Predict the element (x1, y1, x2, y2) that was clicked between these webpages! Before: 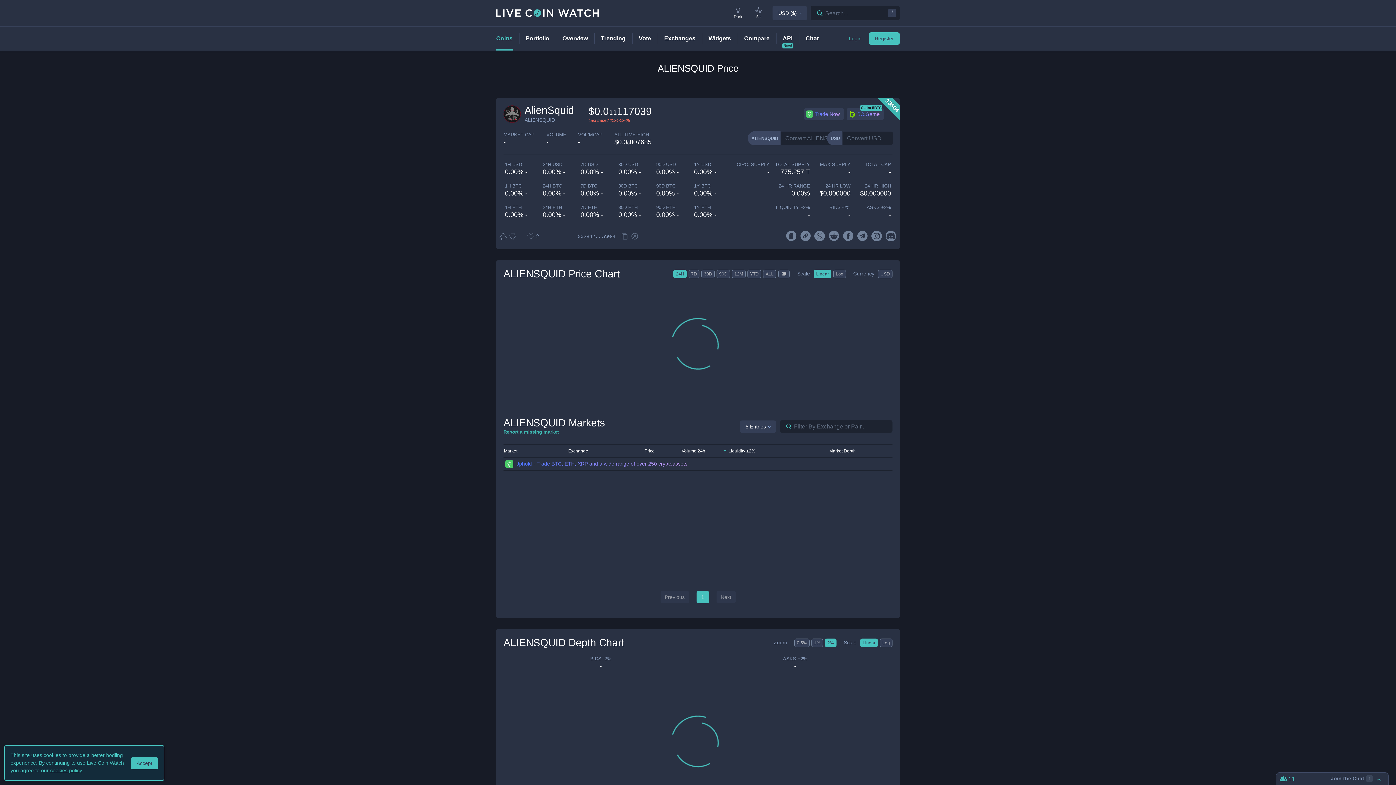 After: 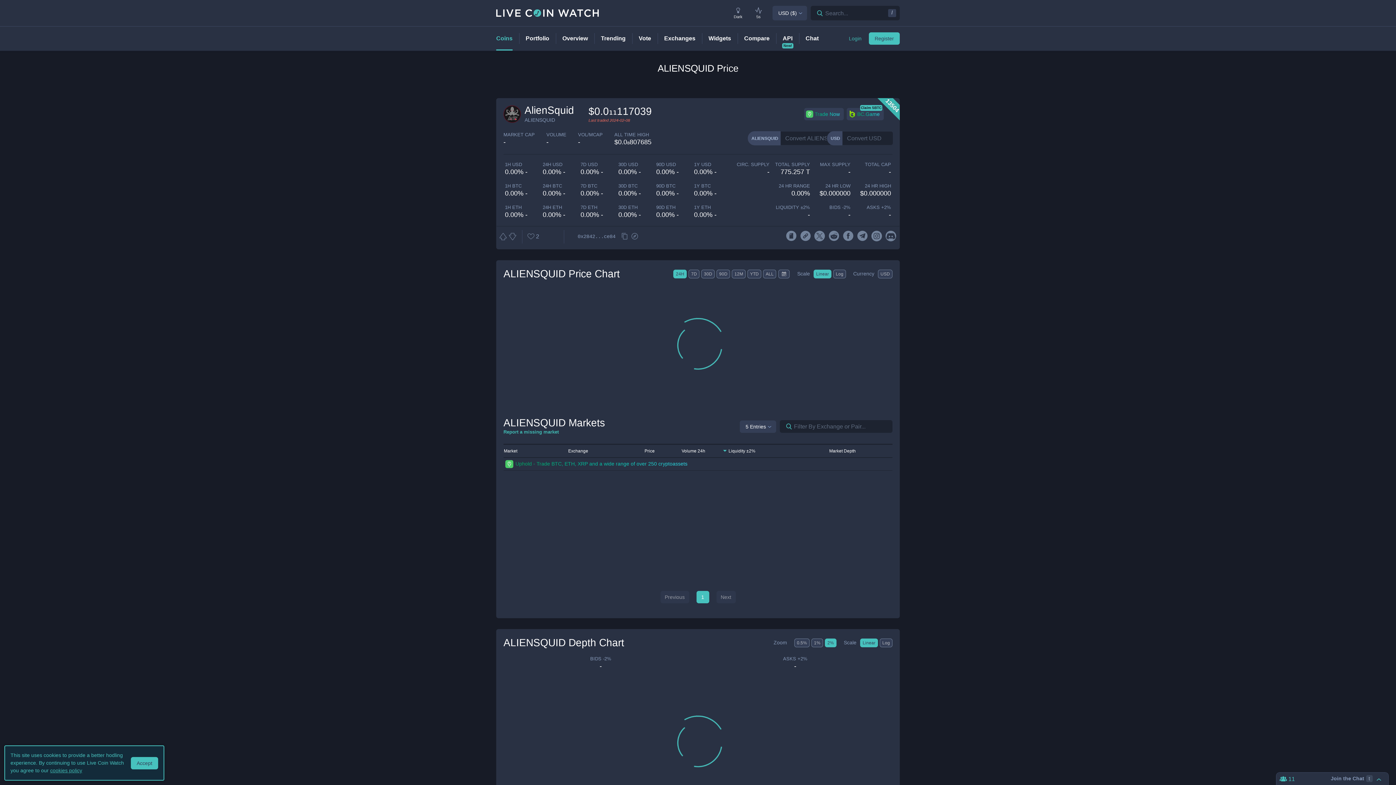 Action: label: Linear bbox: (860, 638, 878, 647)